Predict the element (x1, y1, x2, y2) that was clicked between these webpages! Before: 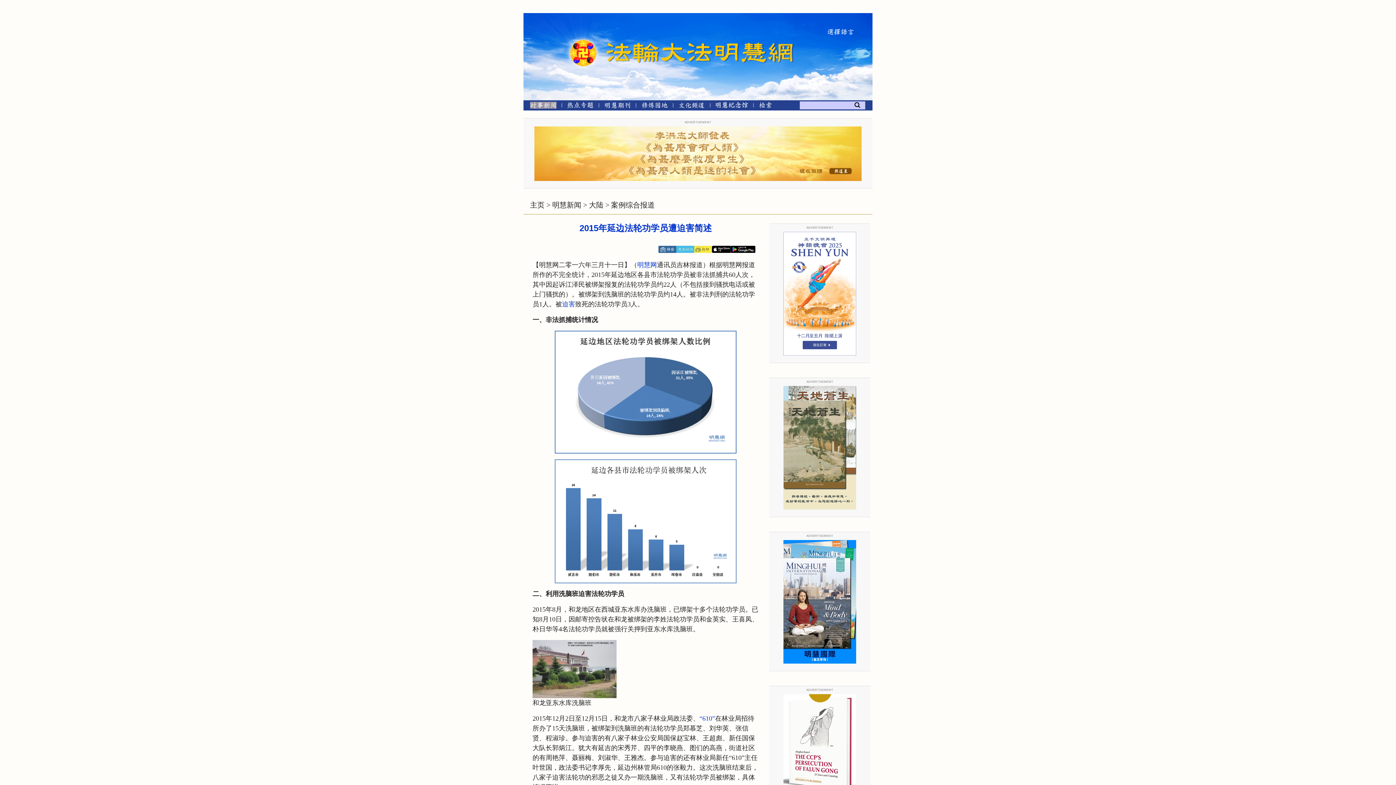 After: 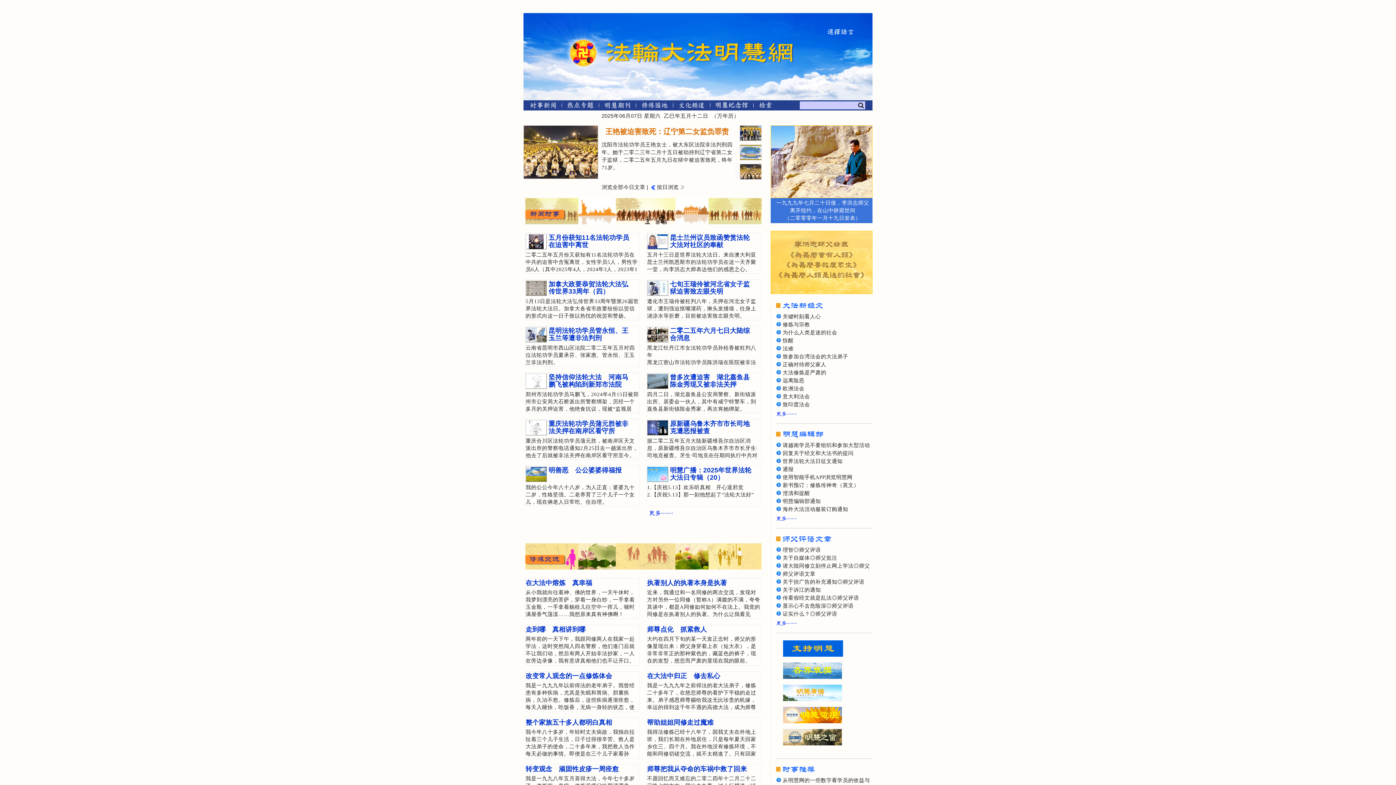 Action: bbox: (605, 25, 798, 54)